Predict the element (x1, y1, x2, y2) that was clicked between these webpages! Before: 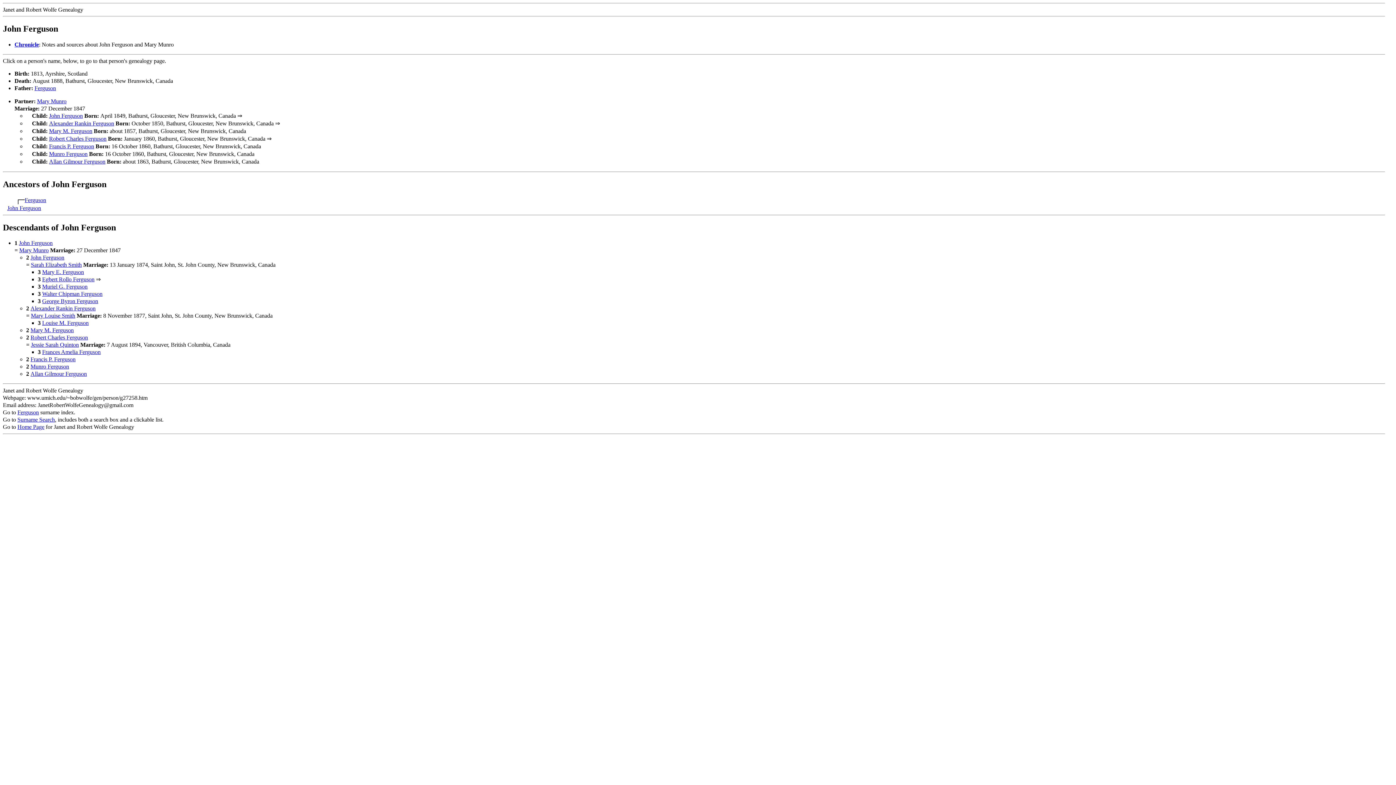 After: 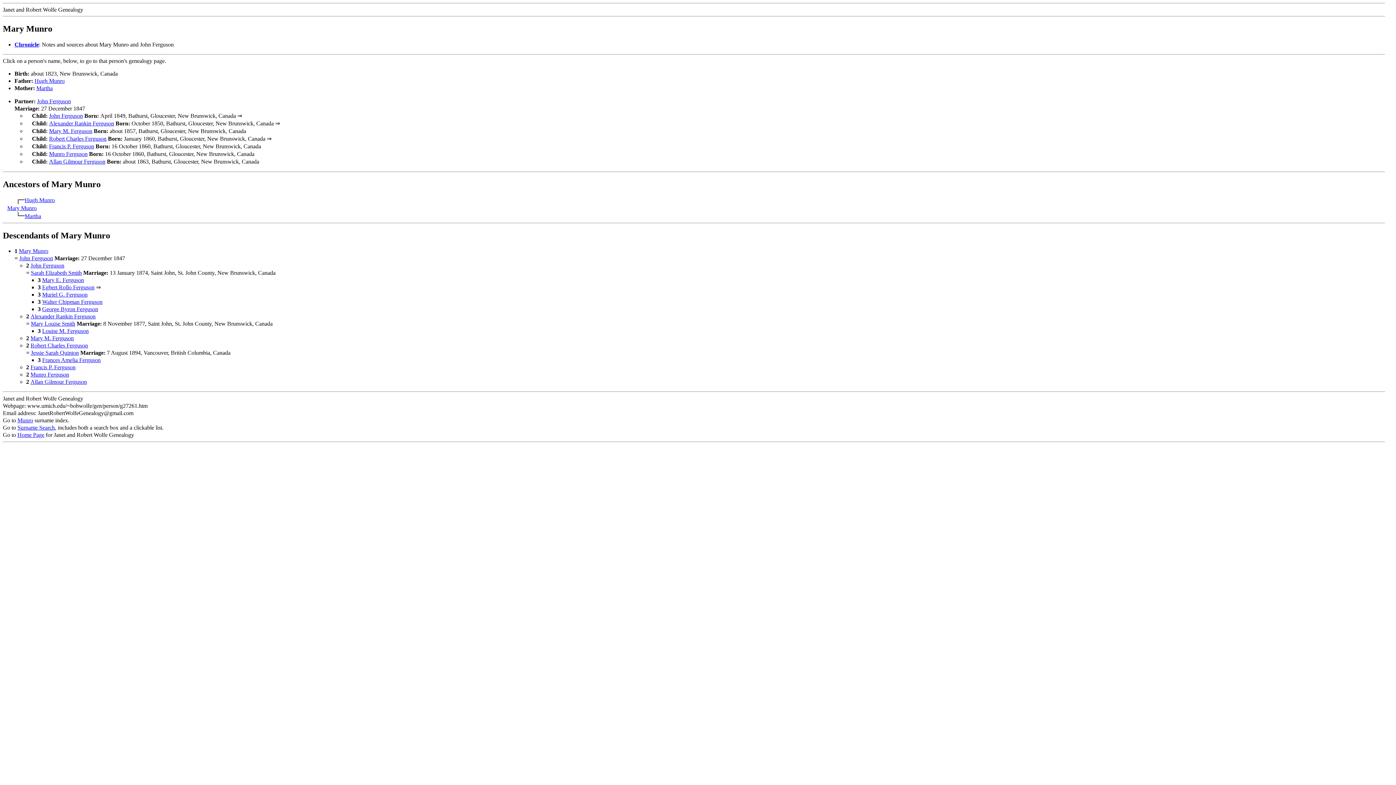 Action: bbox: (19, 247, 48, 253) label: Mary Munro